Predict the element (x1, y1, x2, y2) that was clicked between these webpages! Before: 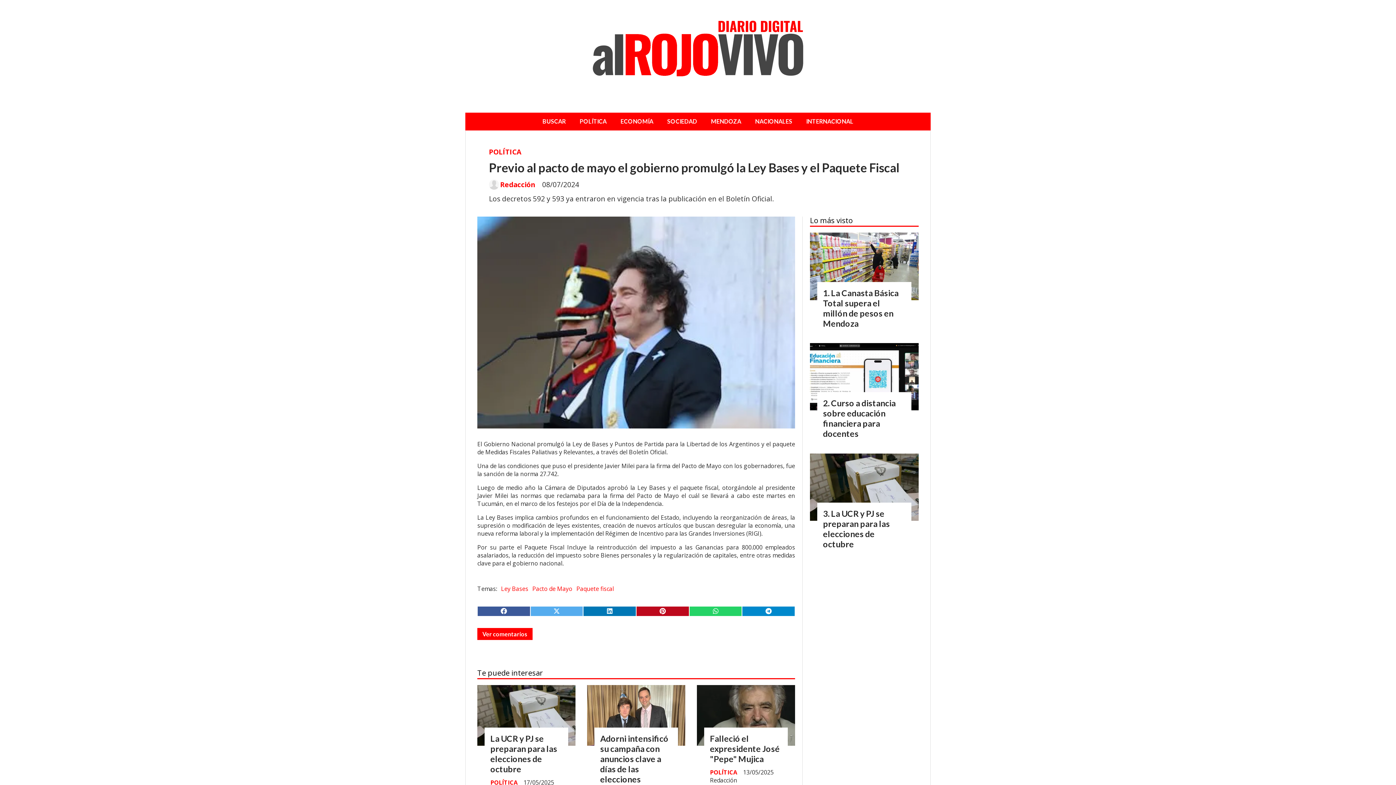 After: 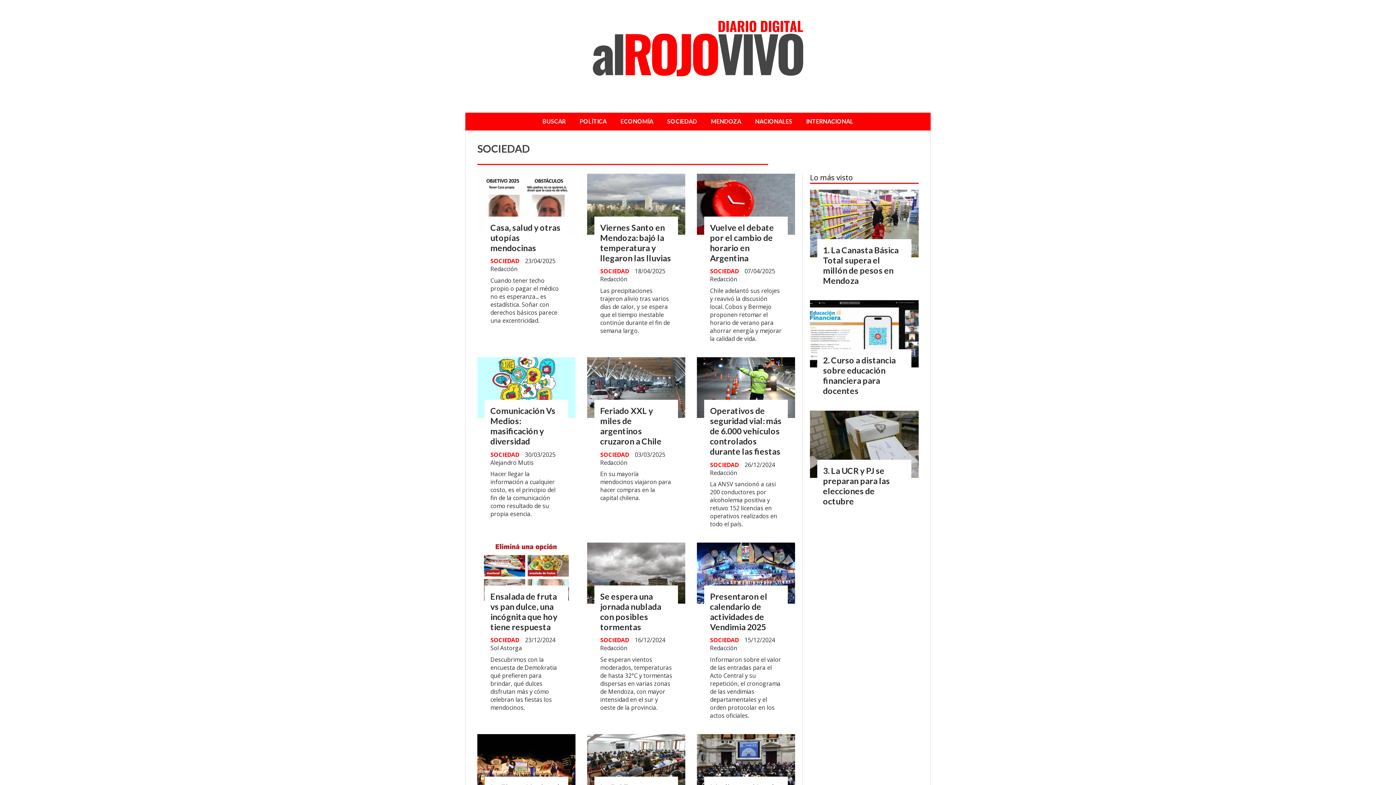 Action: label: SOCIEDAD bbox: (660, 110, 704, 132)